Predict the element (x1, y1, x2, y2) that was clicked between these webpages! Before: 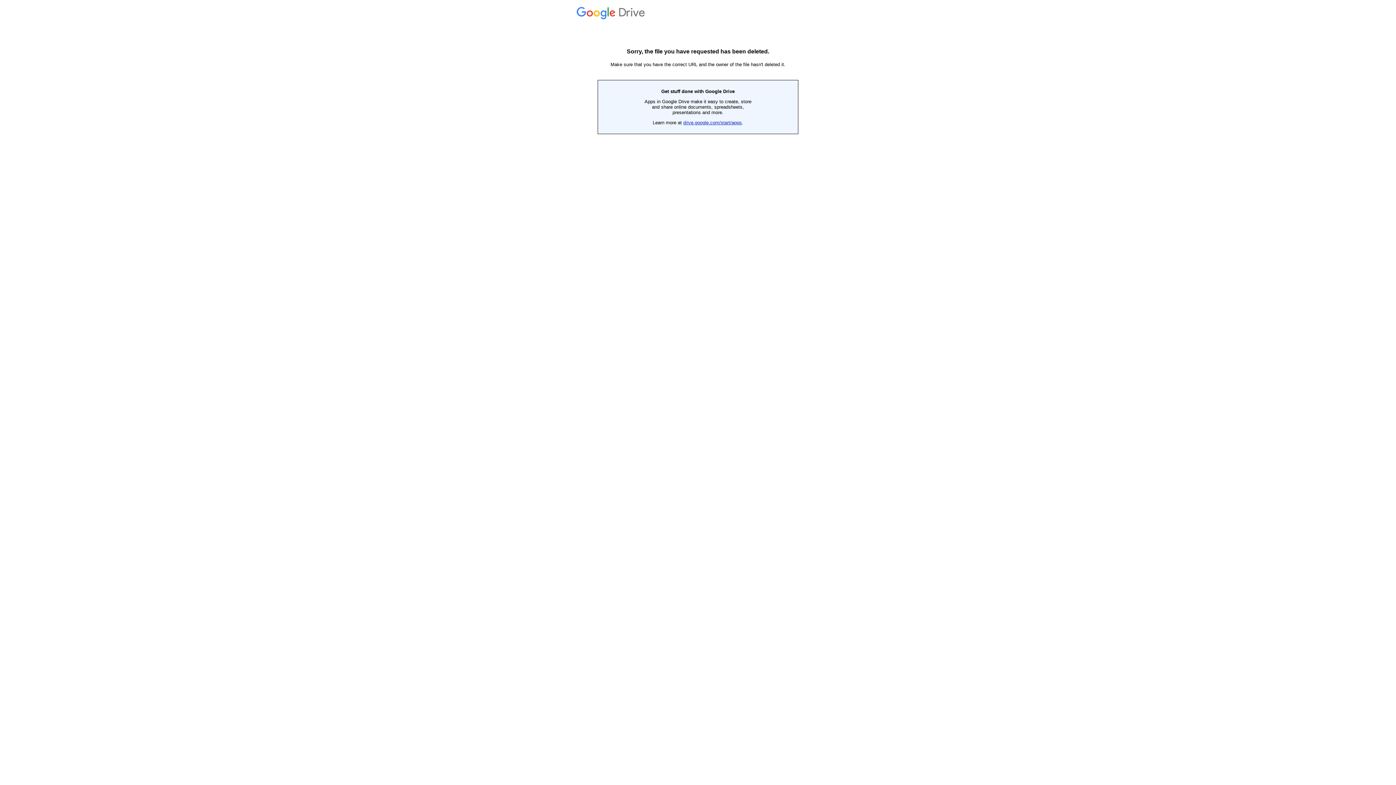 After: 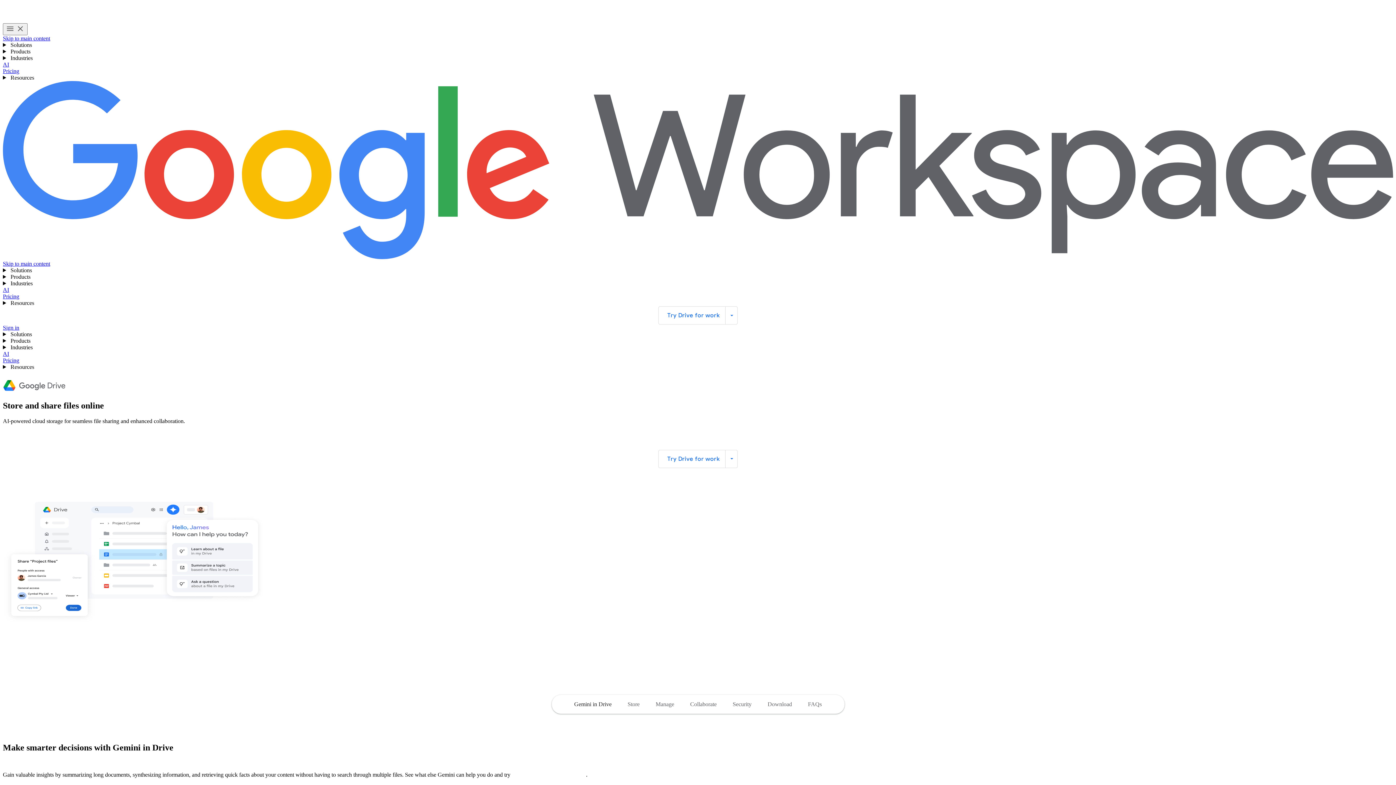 Action: bbox: (683, 120, 742, 125) label: drive.google.com/start/apps